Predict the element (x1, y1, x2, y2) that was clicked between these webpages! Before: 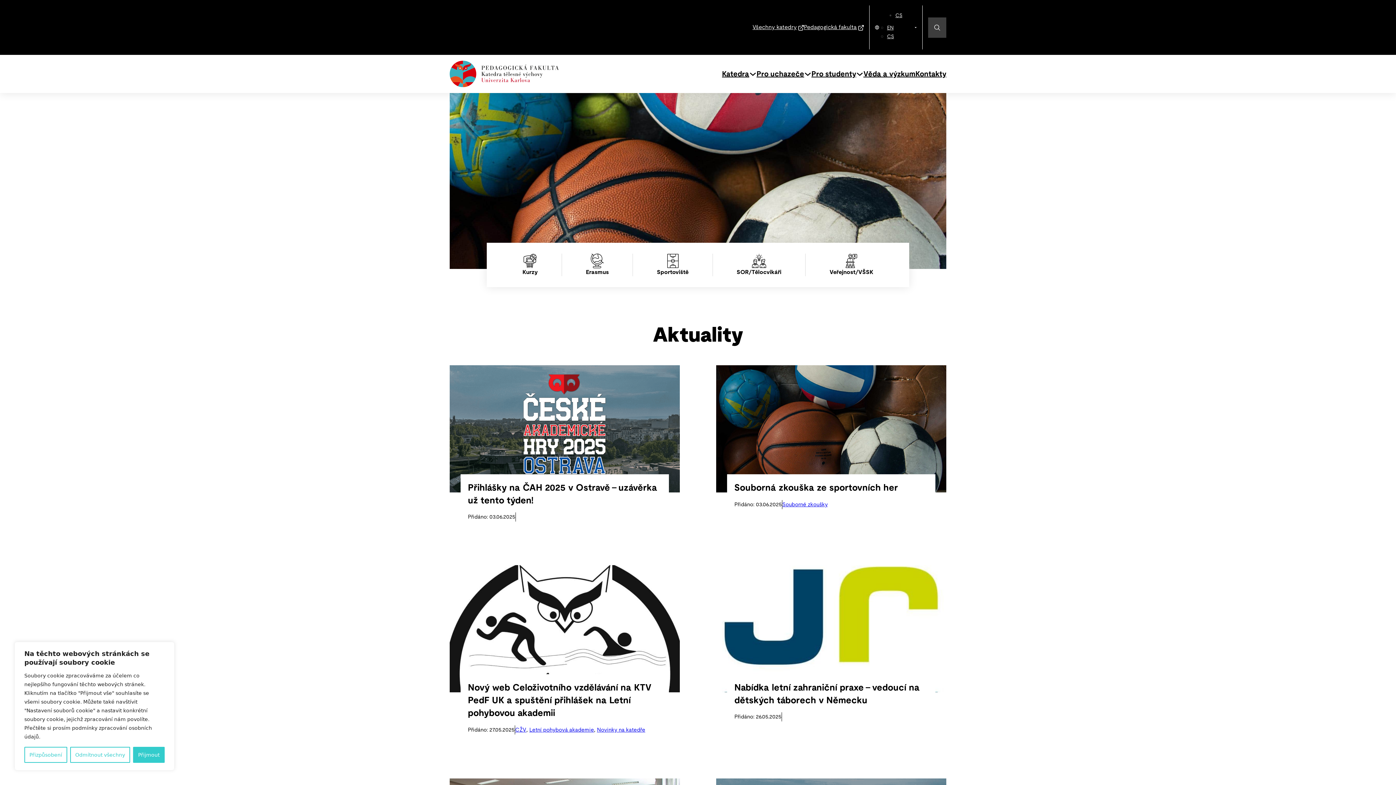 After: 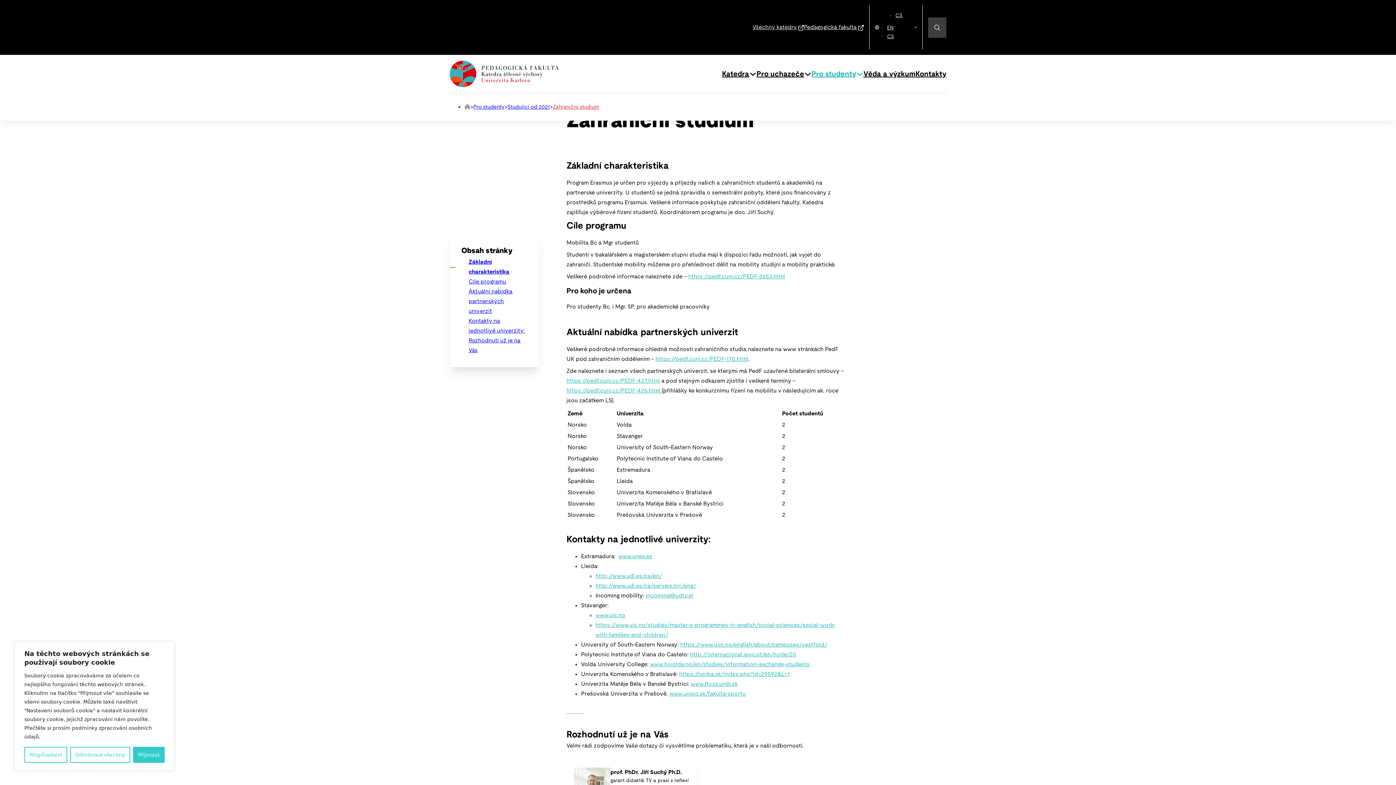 Action: bbox: (562, 253, 632, 276)